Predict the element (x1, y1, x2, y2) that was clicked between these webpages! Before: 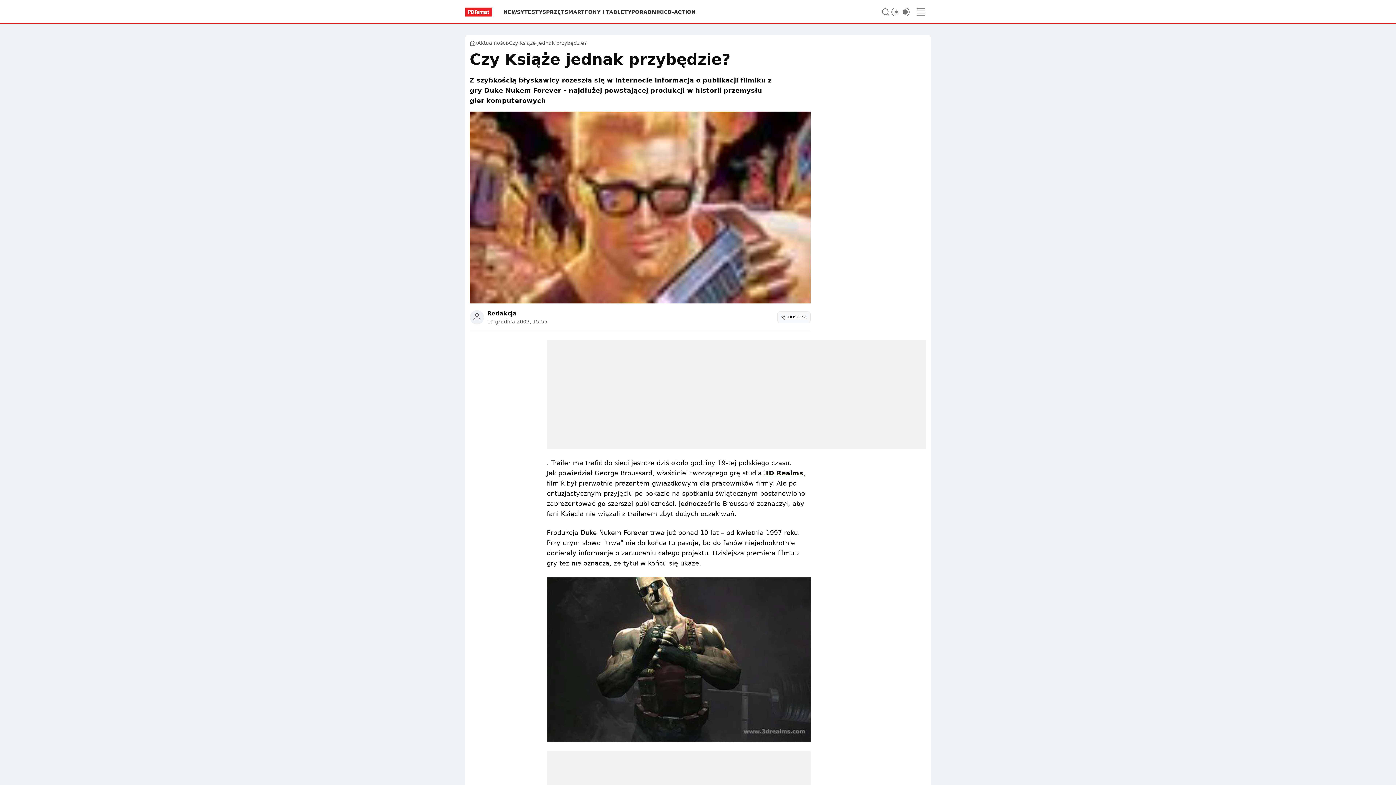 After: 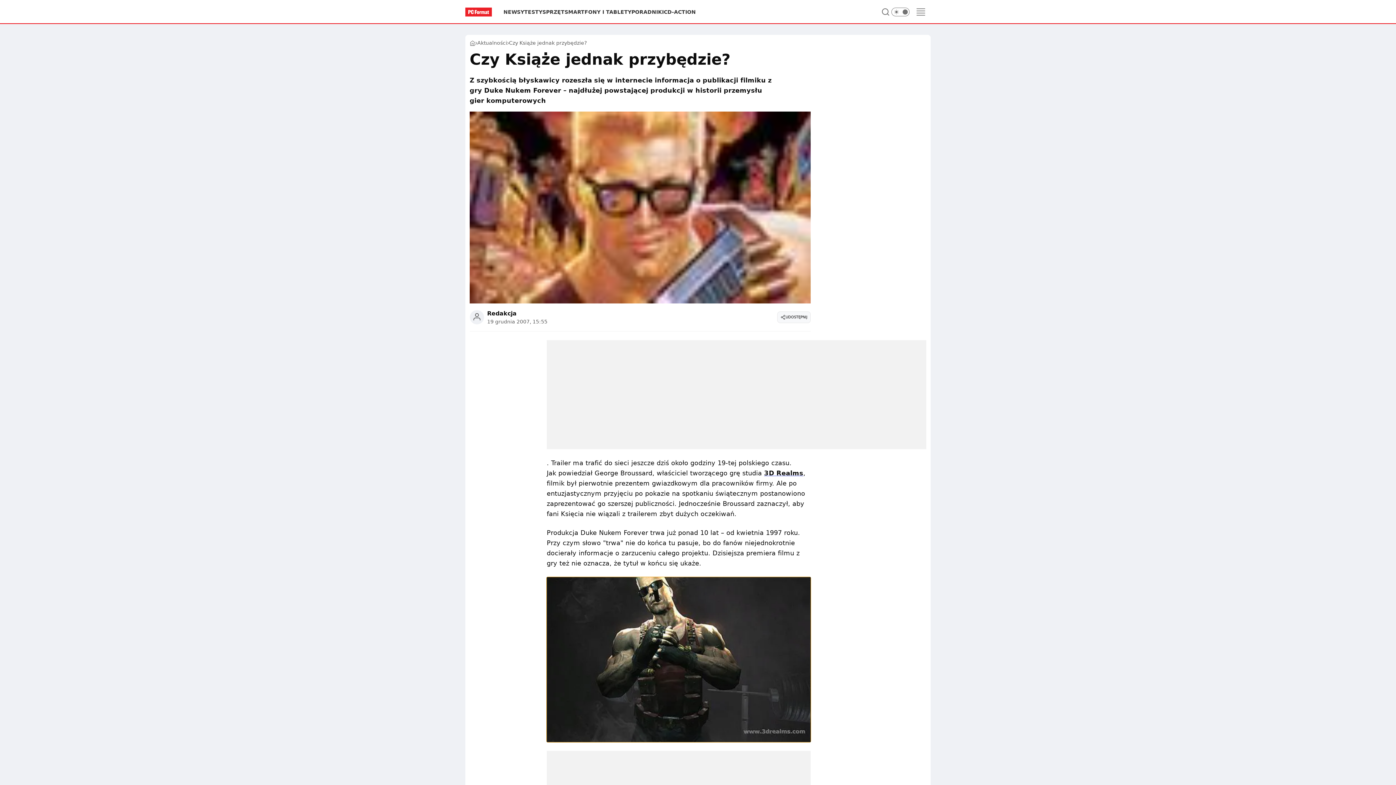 Action: bbox: (546, 577, 810, 742)